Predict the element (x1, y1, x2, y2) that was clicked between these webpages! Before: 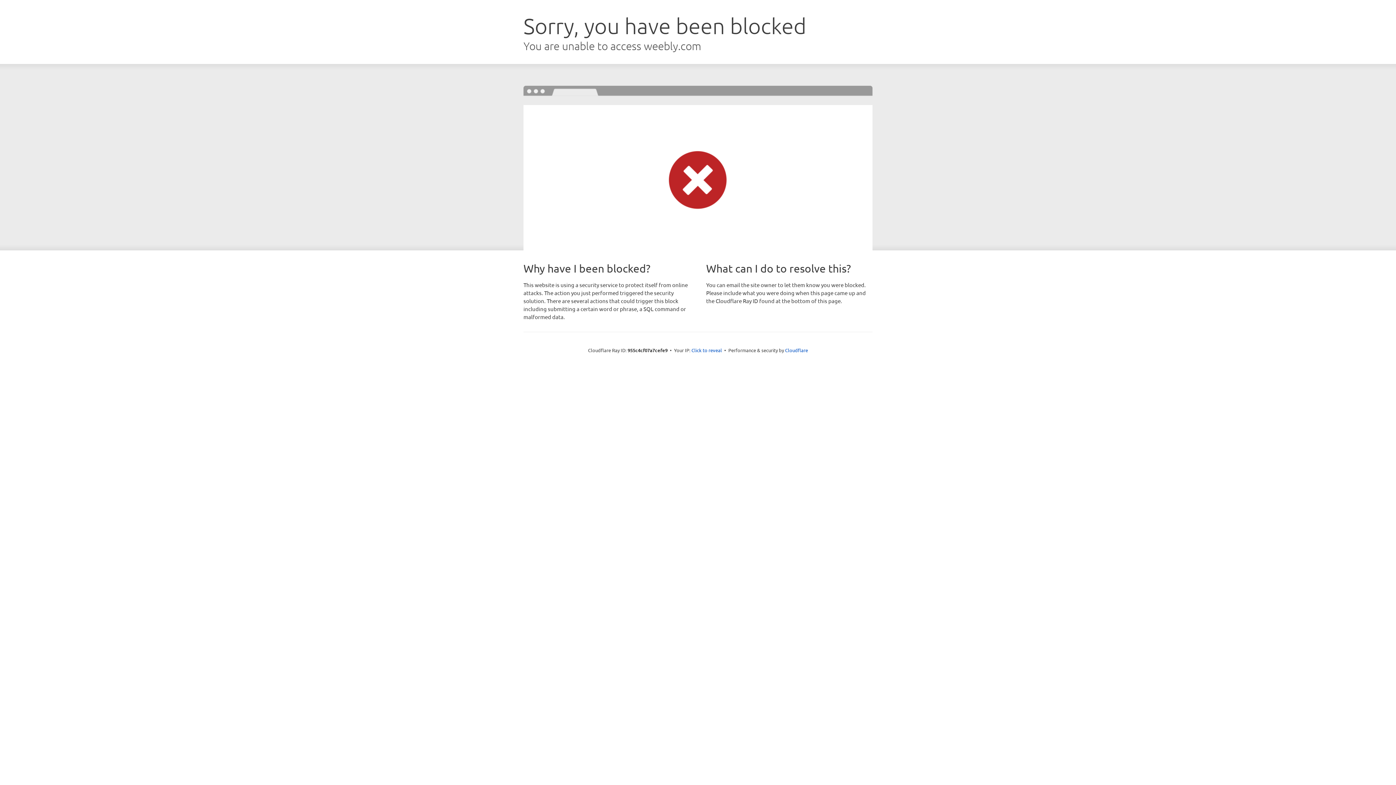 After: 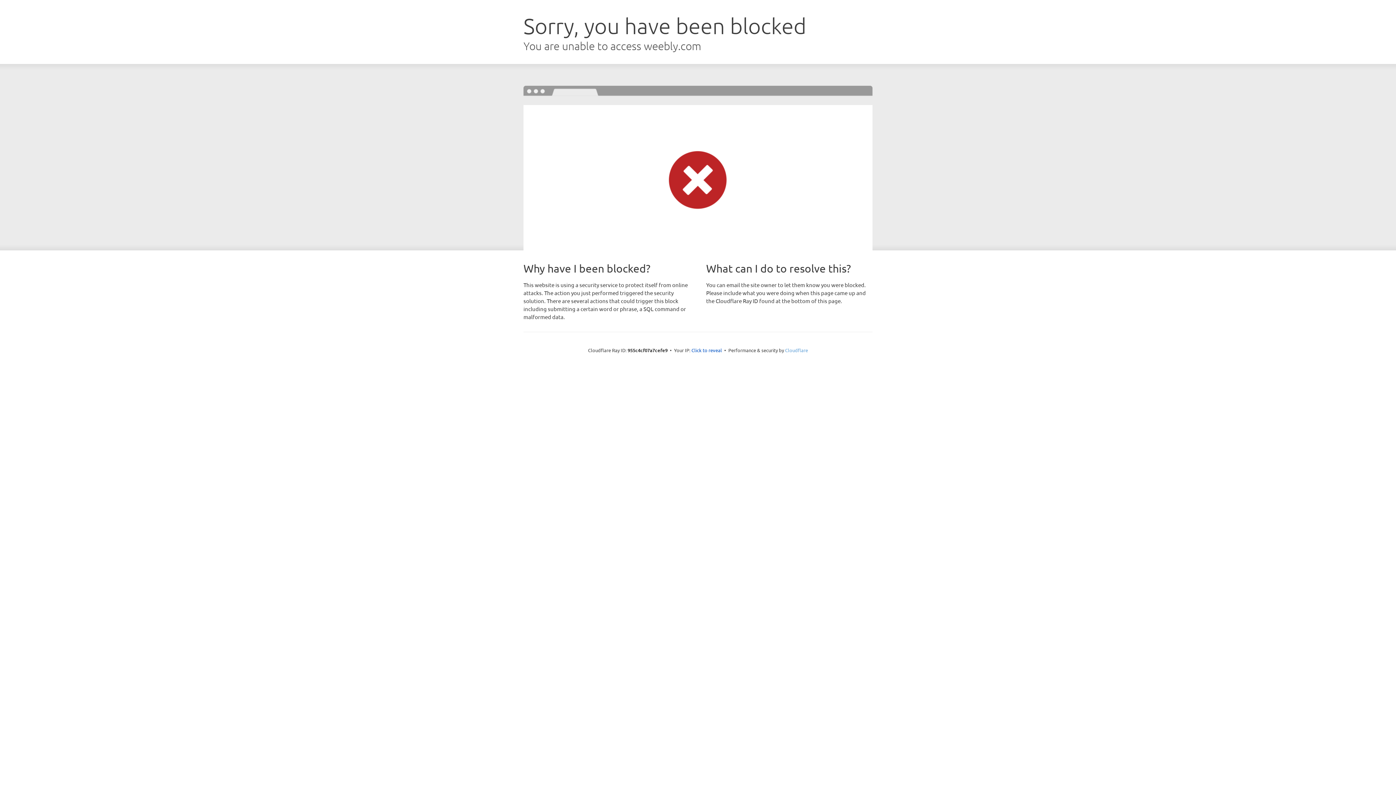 Action: label: Cloudflare bbox: (785, 347, 808, 353)